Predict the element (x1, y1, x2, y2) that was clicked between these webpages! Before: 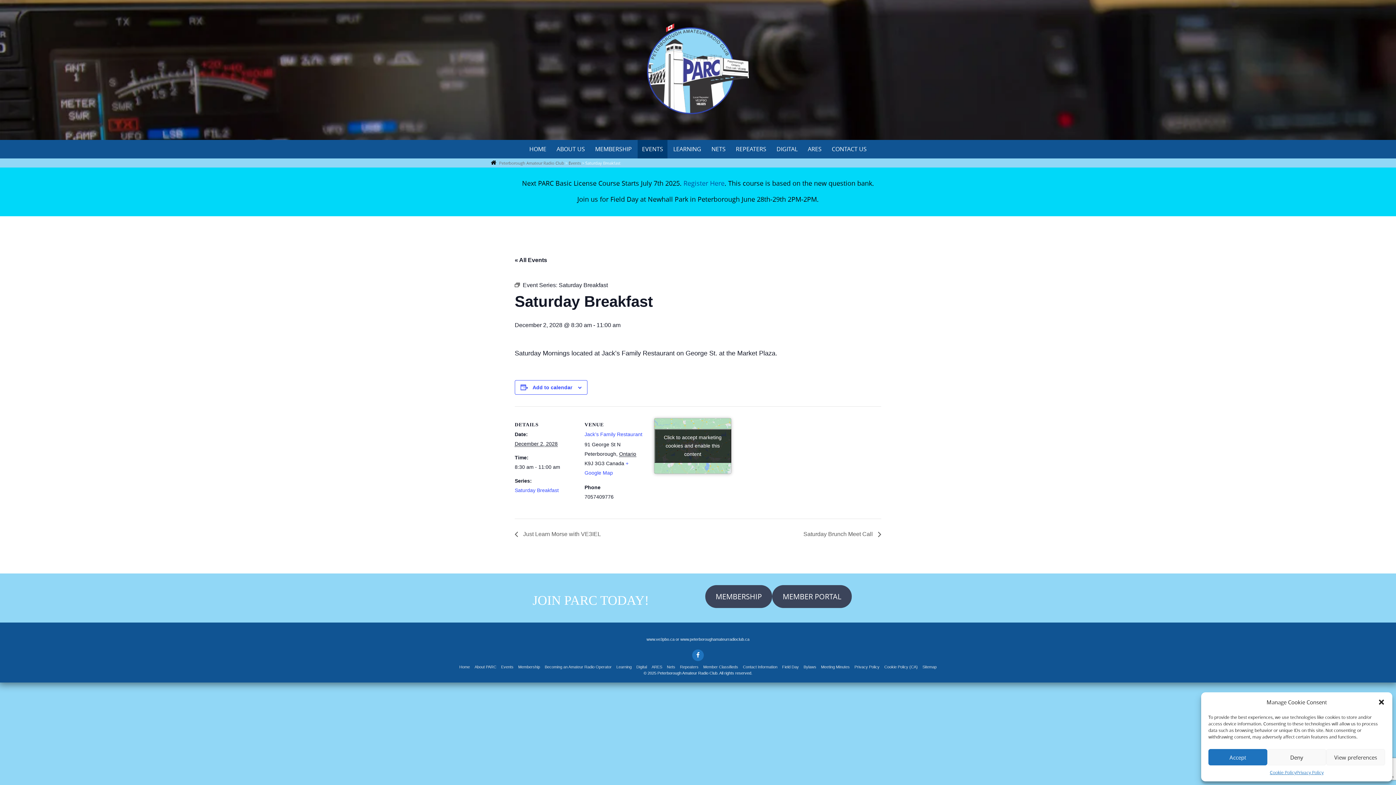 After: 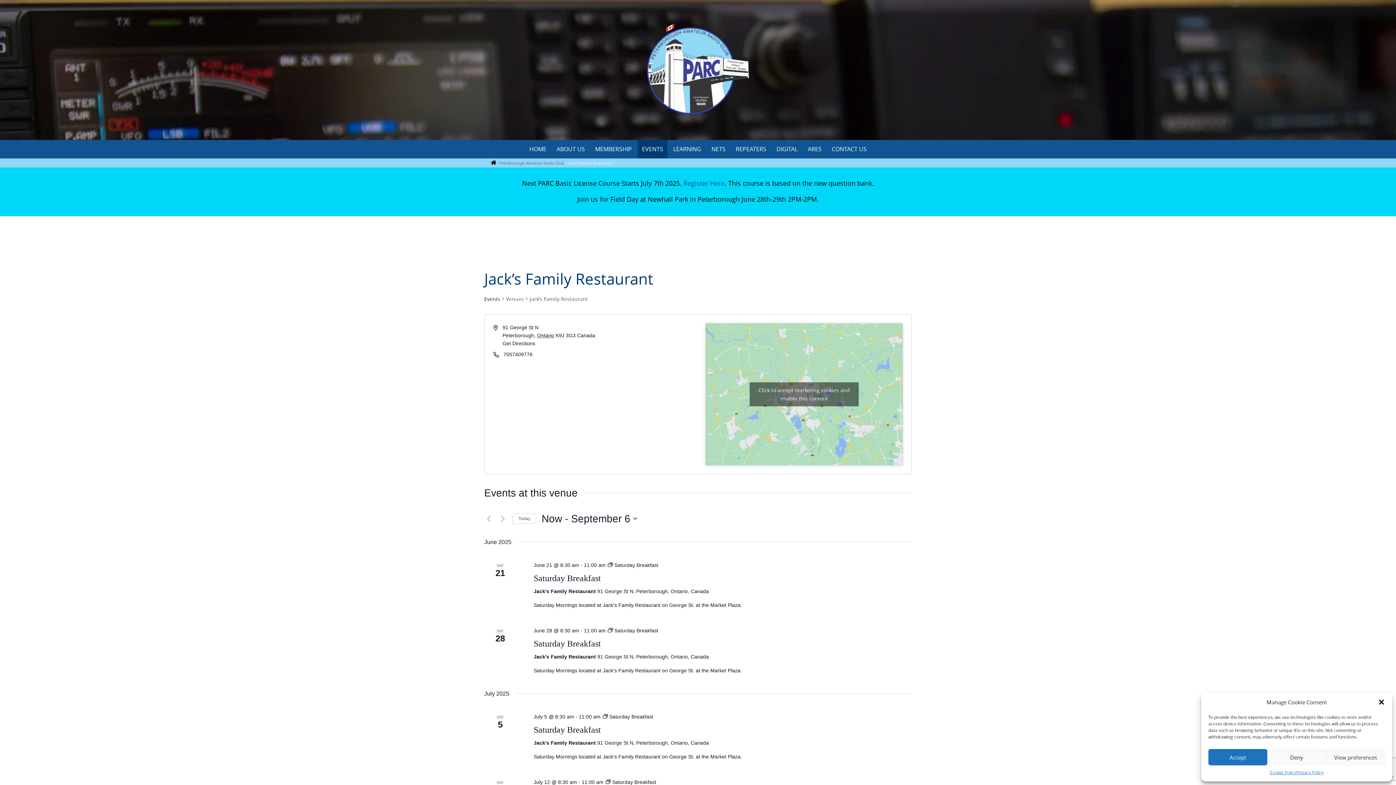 Action: bbox: (584, 431, 642, 437) label: Jack’s Family Restaurant